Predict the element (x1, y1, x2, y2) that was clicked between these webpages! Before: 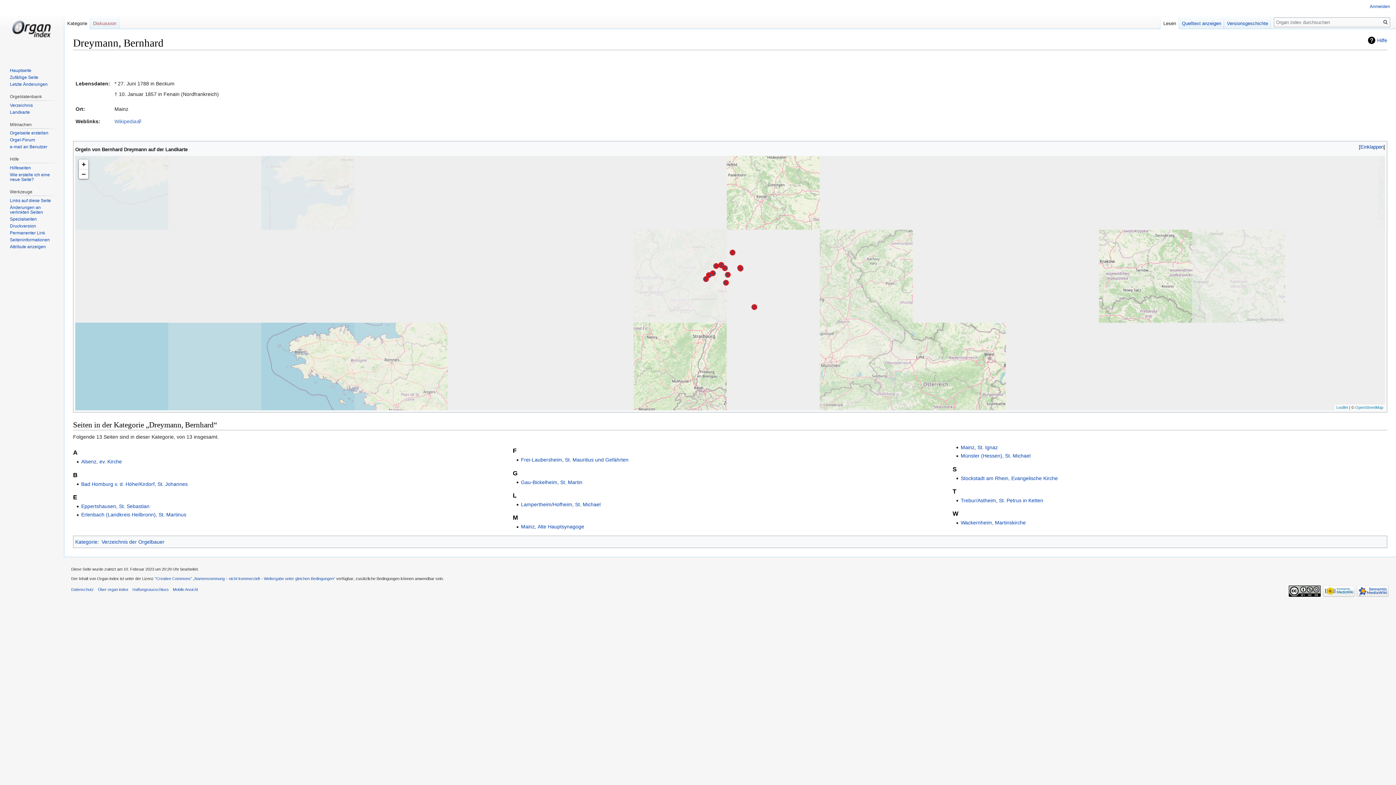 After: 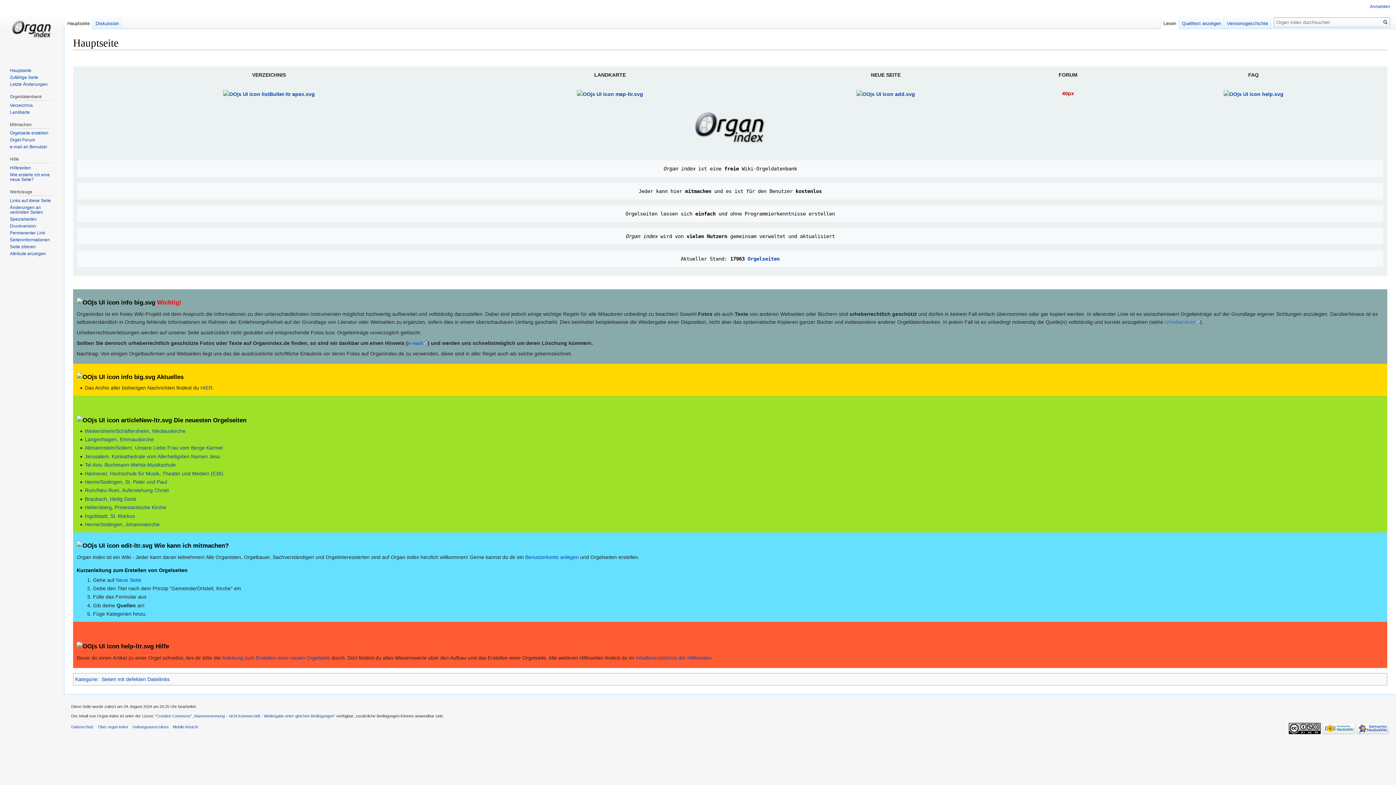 Action: bbox: (2, 0, 61, 58)